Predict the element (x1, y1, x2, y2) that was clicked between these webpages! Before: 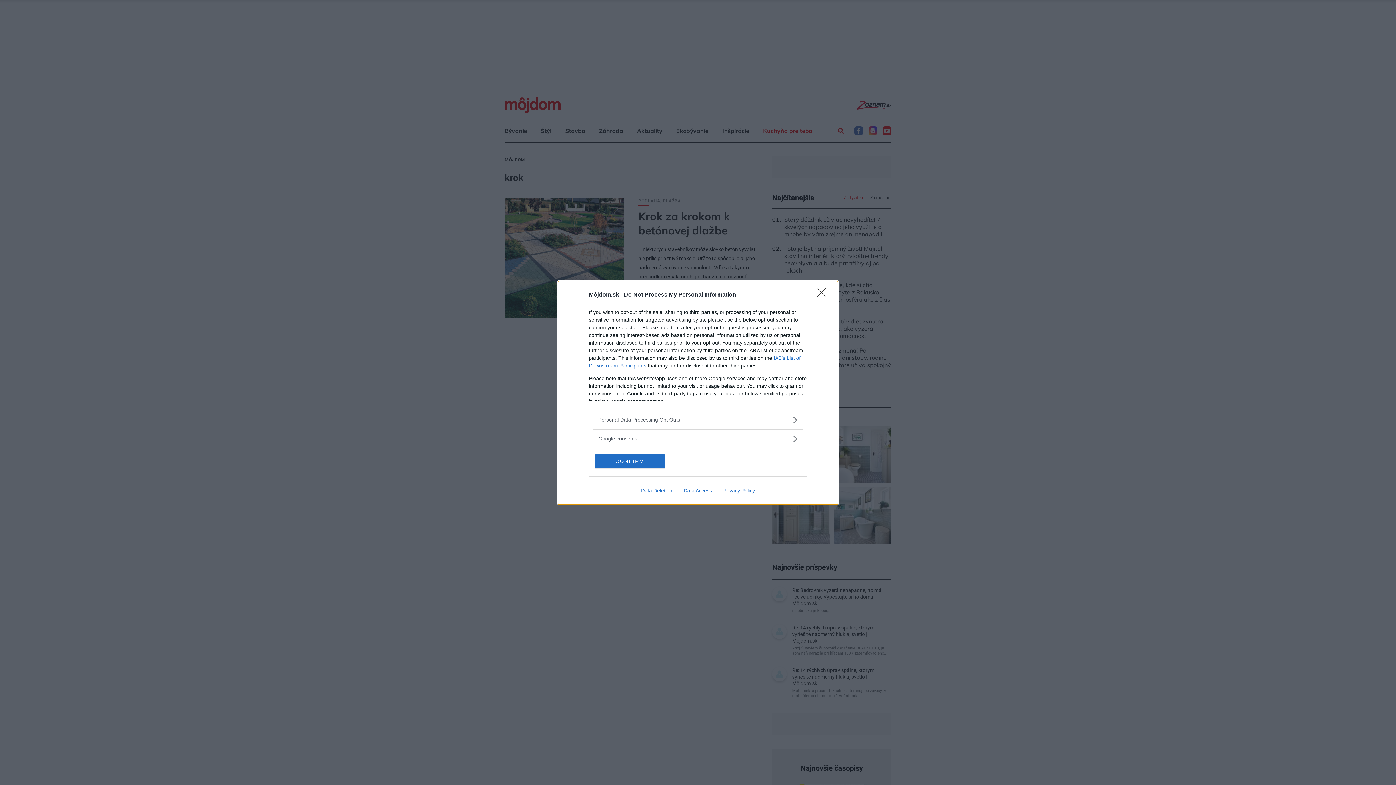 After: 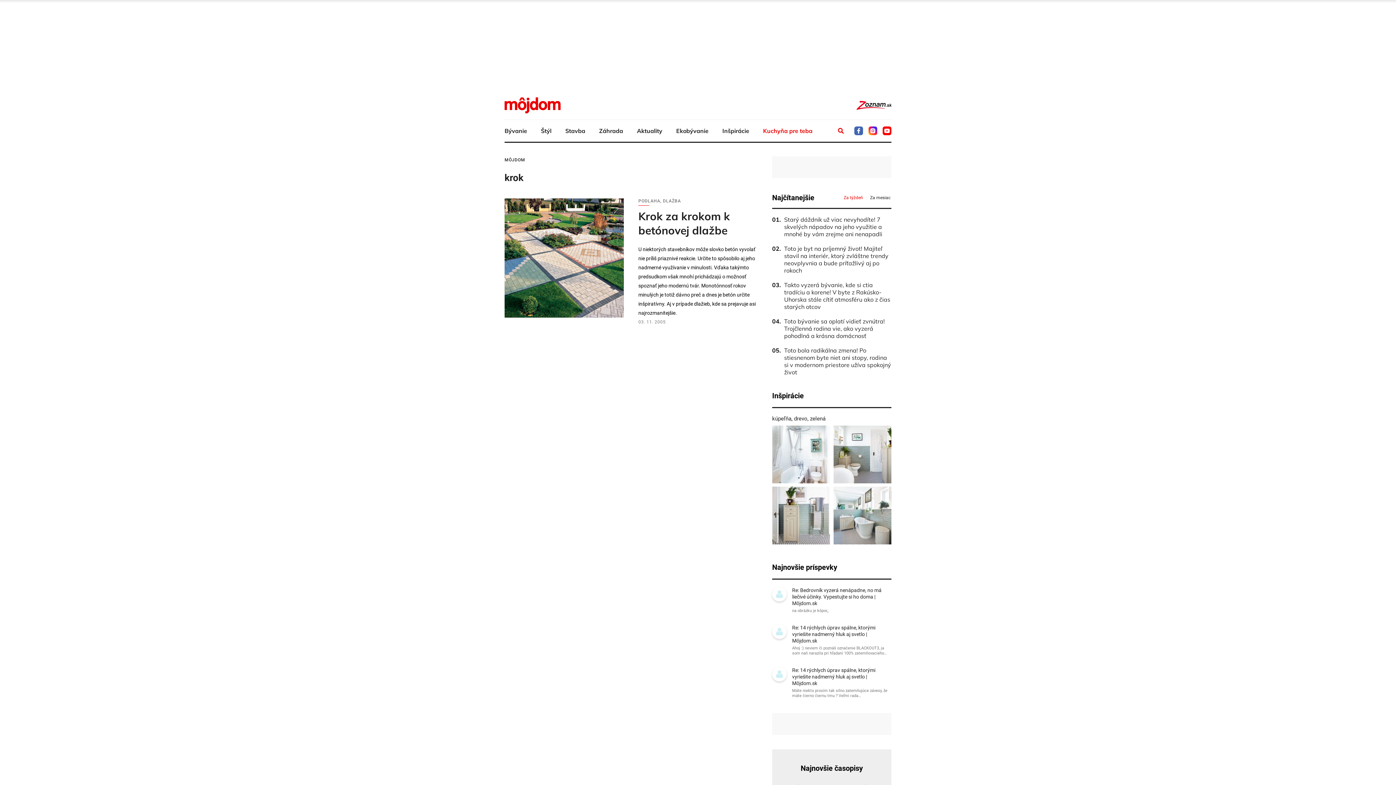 Action: bbox: (595, 454, 664, 468) label: CONFIRM